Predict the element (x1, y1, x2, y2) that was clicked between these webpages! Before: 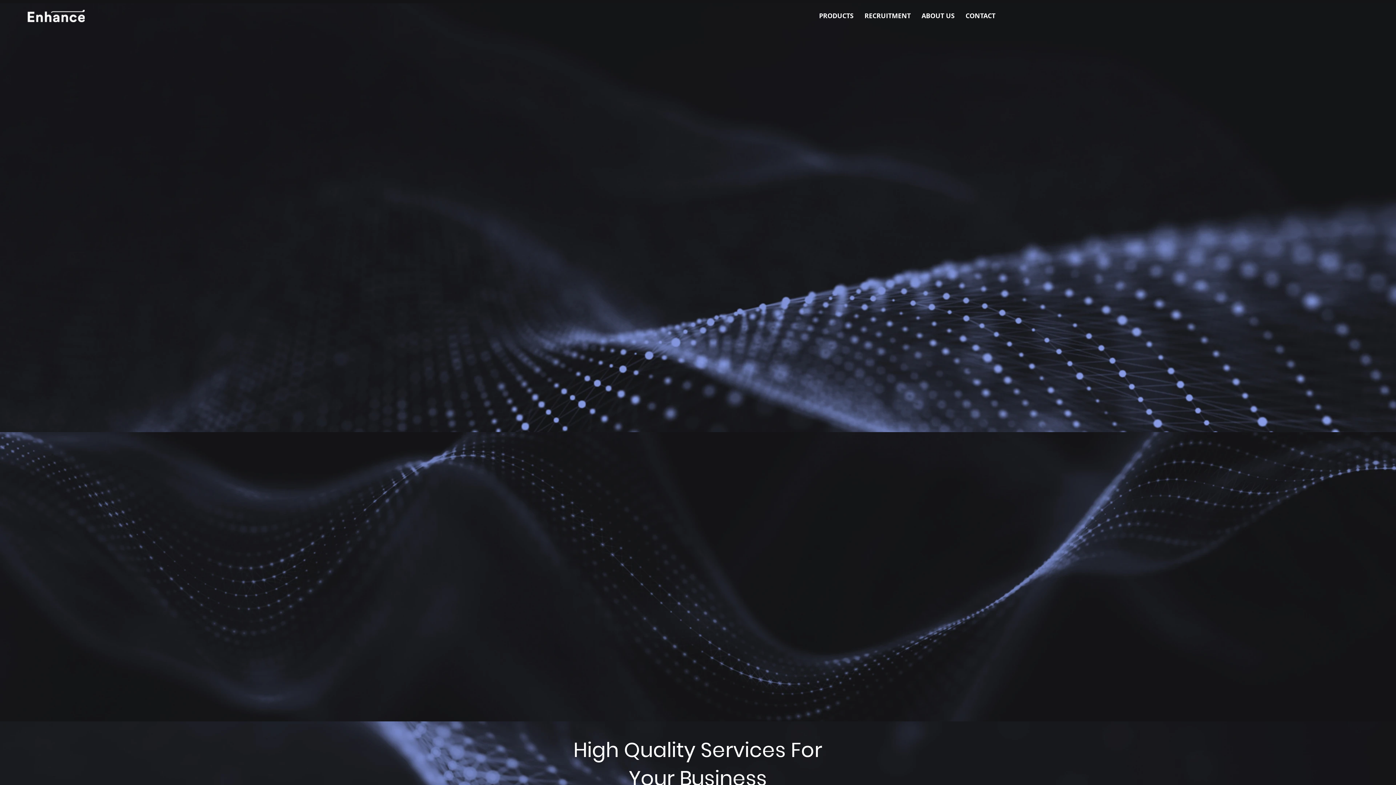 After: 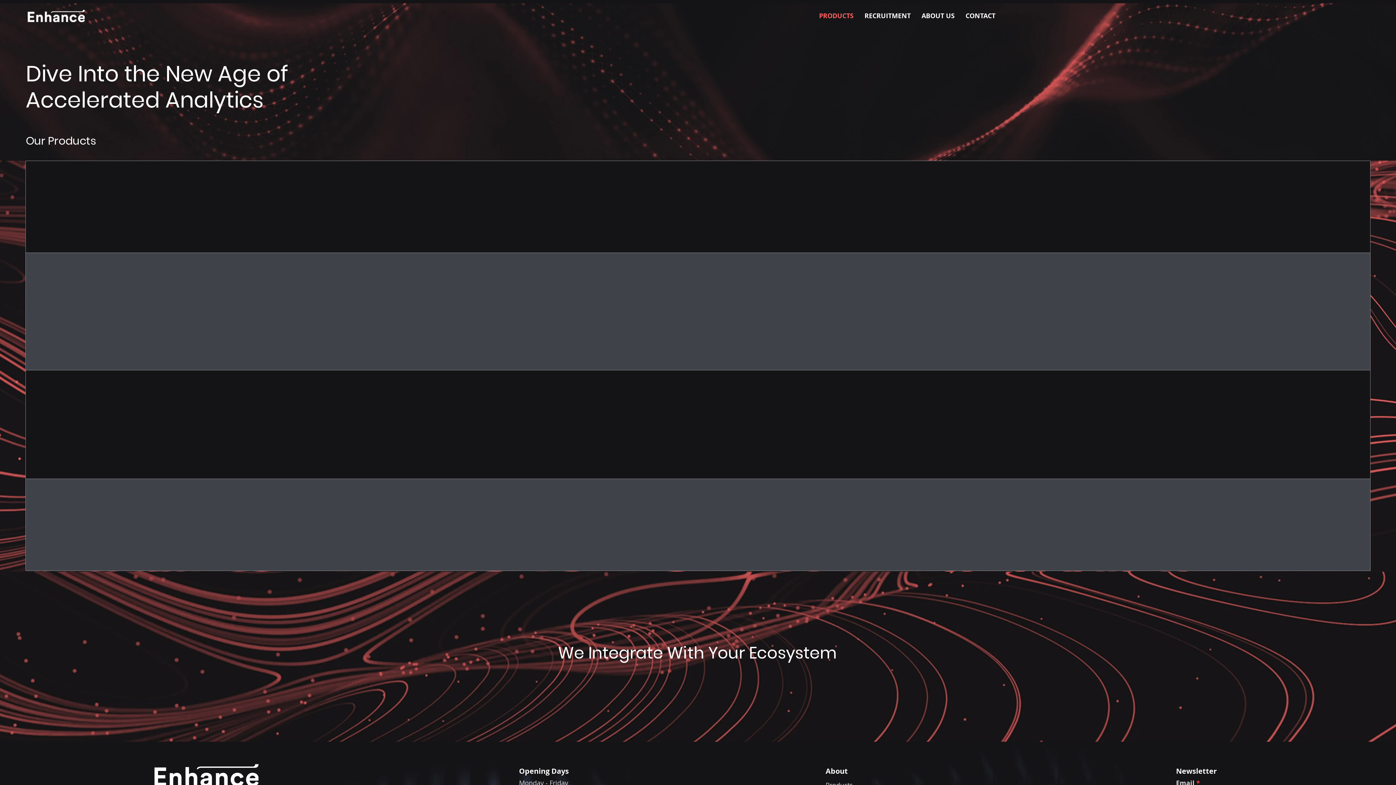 Action: label: See More bbox: (26, 209, 77, 229)